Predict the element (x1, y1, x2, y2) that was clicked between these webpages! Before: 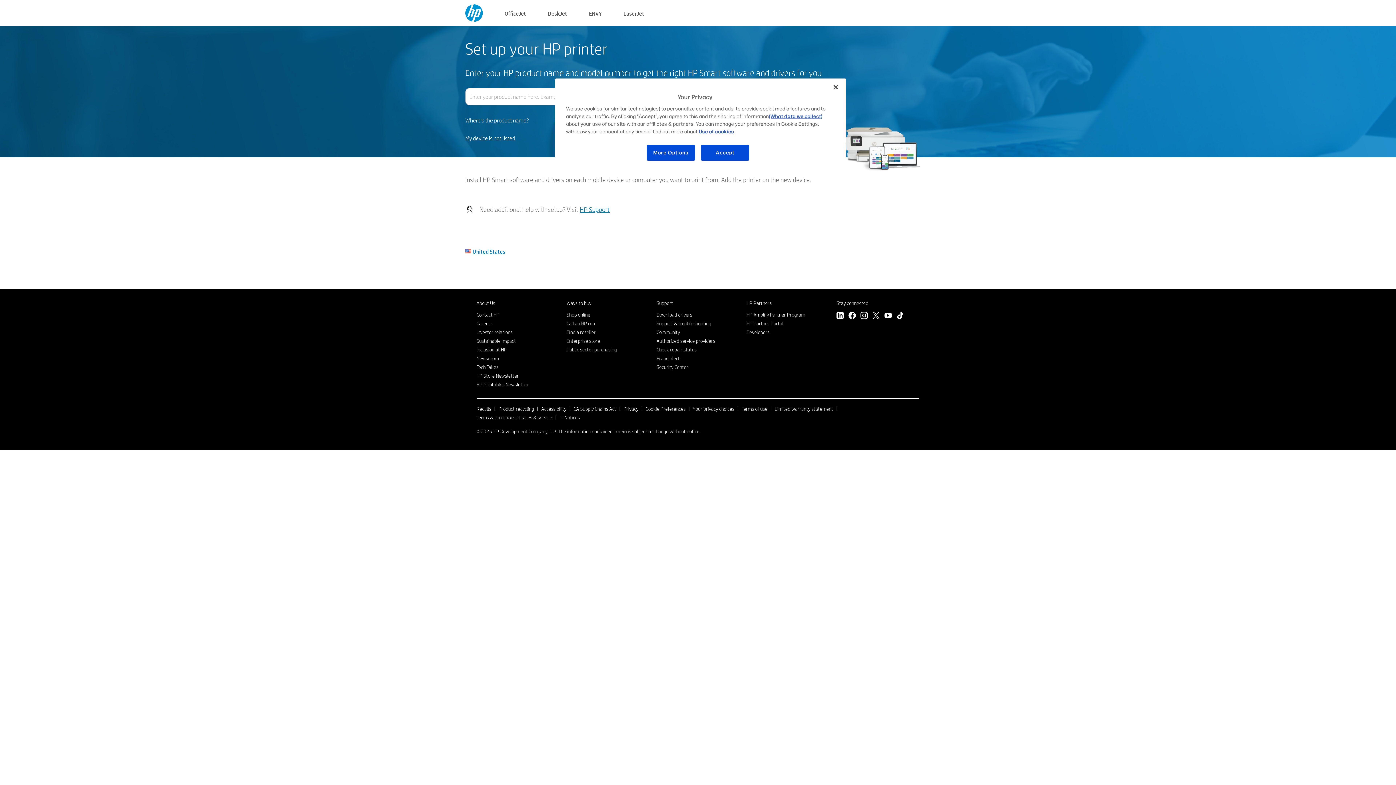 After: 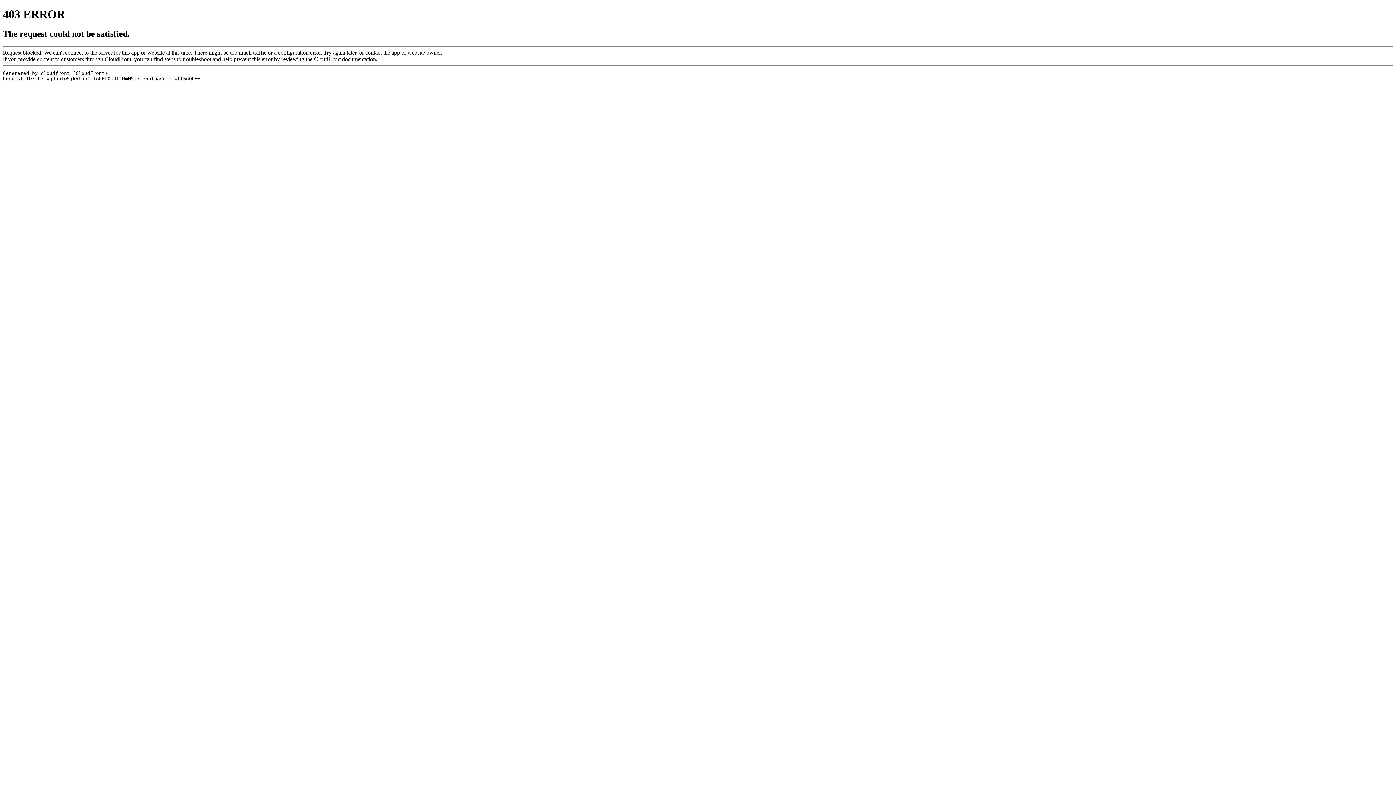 Action: label: Find a reseller bbox: (566, 329, 595, 335)